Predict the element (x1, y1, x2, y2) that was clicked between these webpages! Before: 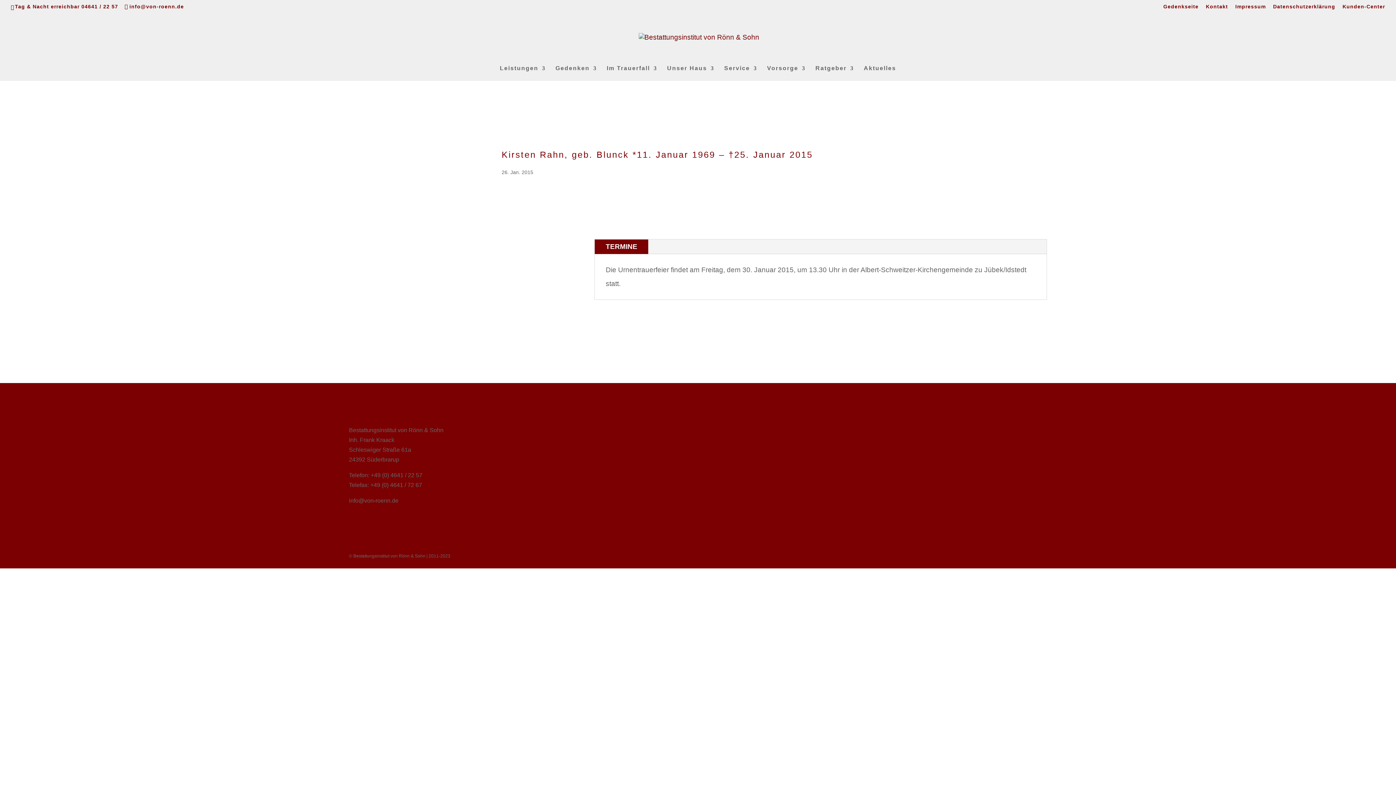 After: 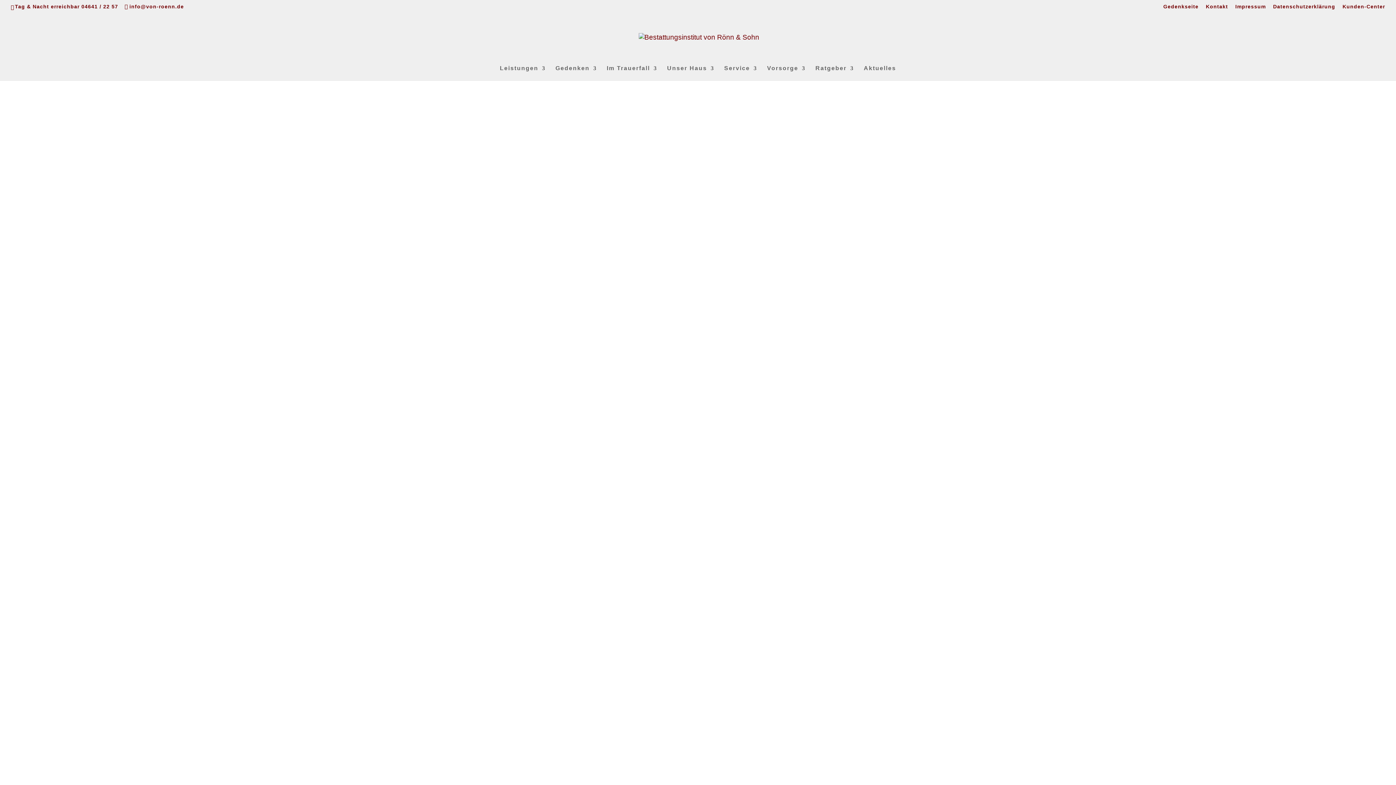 Action: label: Datenschutzerklärung bbox: (1273, 3, 1335, 12)